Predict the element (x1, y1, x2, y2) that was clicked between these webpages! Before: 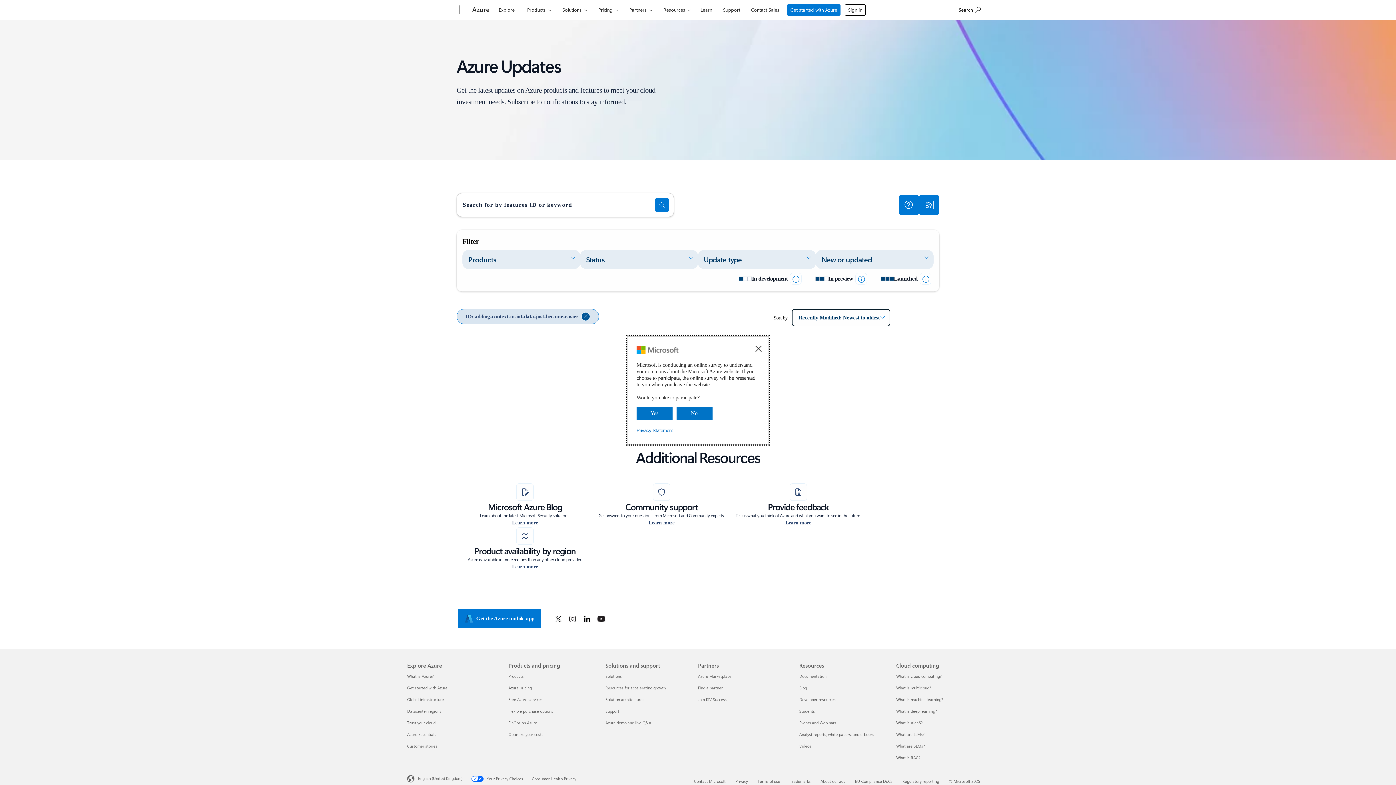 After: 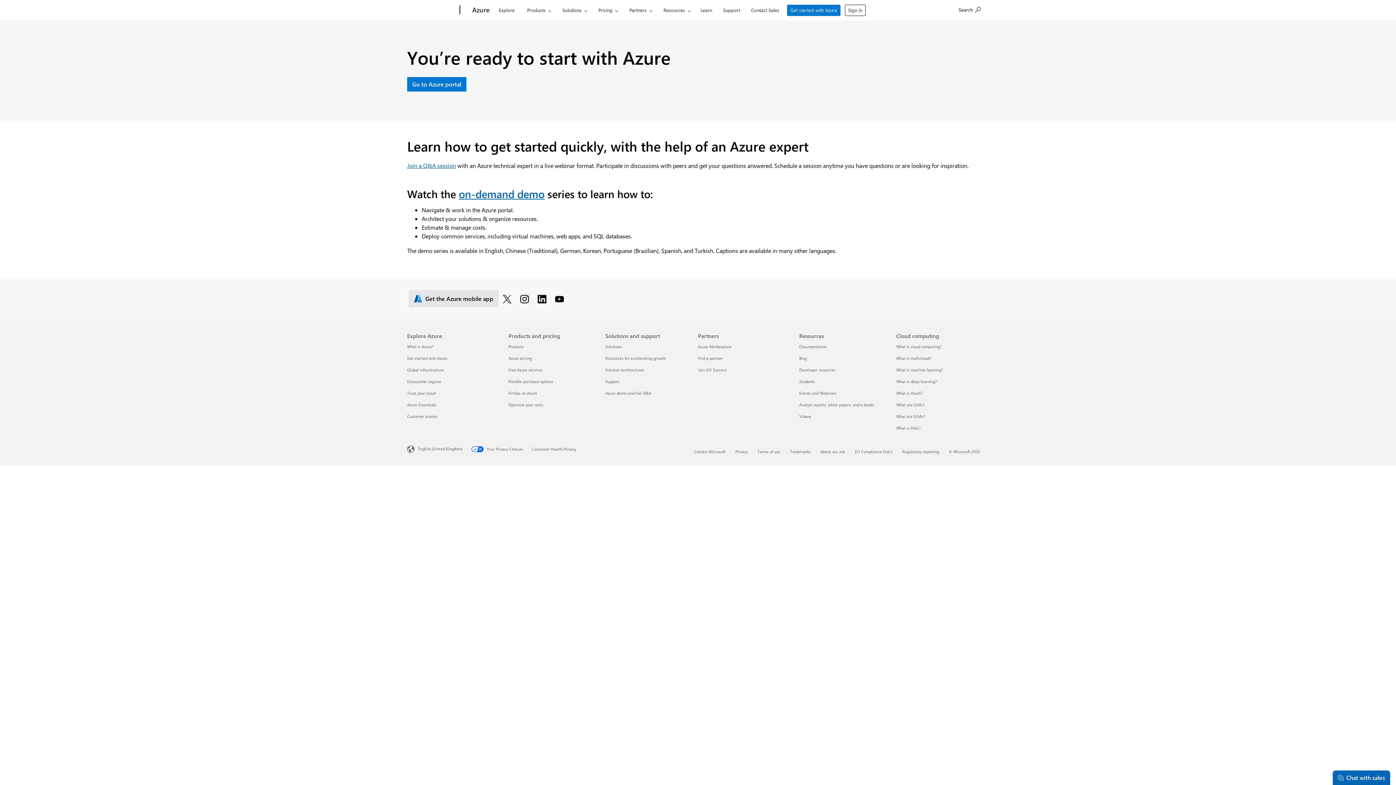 Action: label: Azure demo and live Q&A Solutions and support bbox: (605, 720, 651, 725)